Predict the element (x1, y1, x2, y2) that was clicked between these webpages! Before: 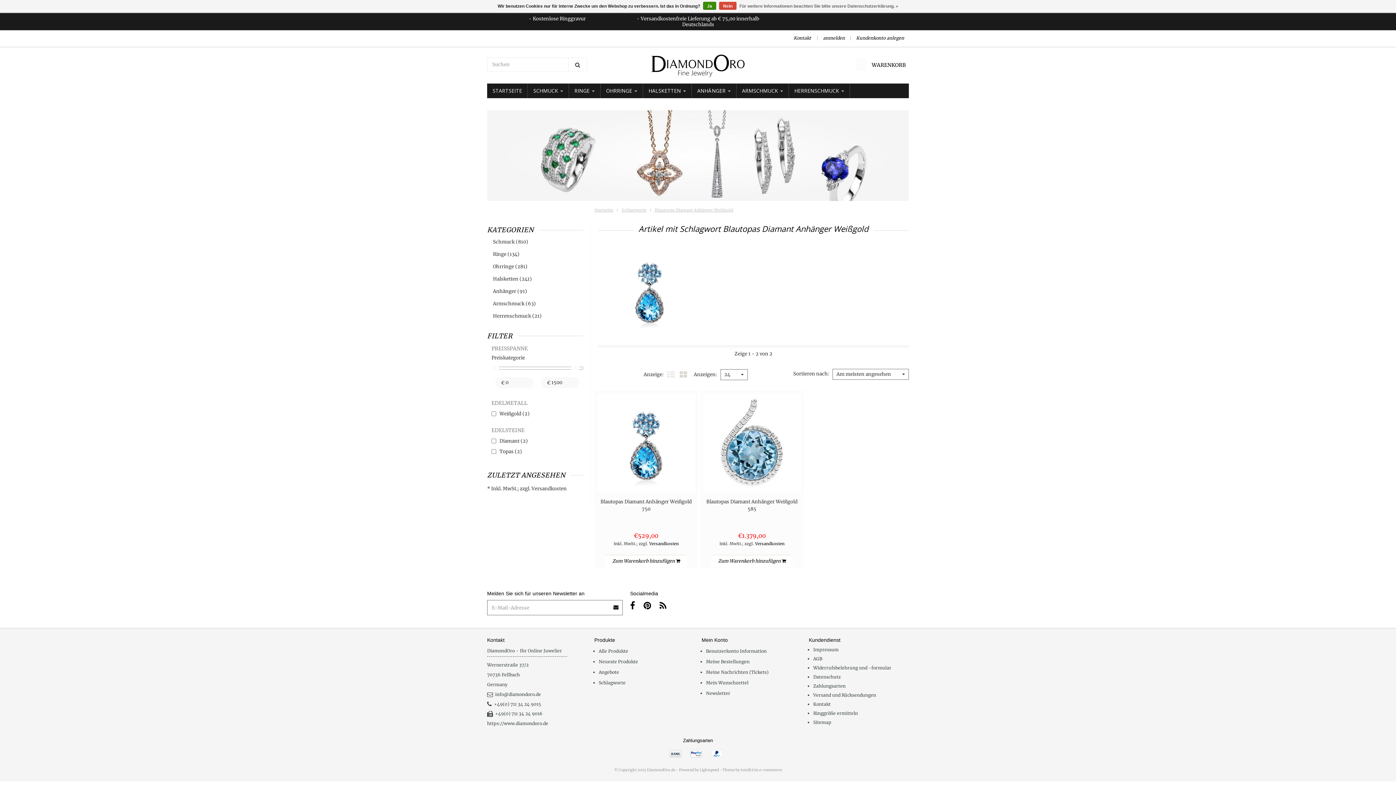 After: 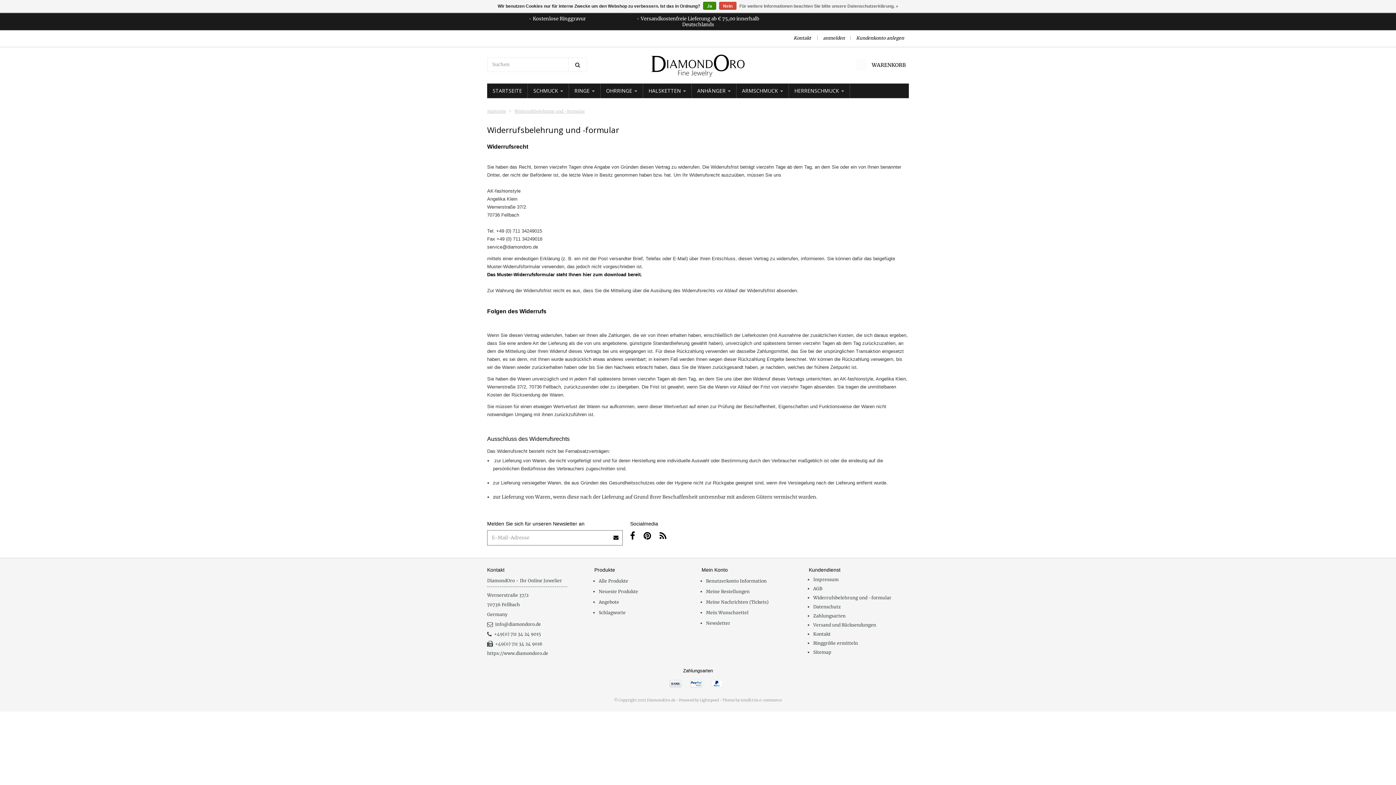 Action: bbox: (813, 665, 891, 670) label: Widerrufsbelehrung und -formular